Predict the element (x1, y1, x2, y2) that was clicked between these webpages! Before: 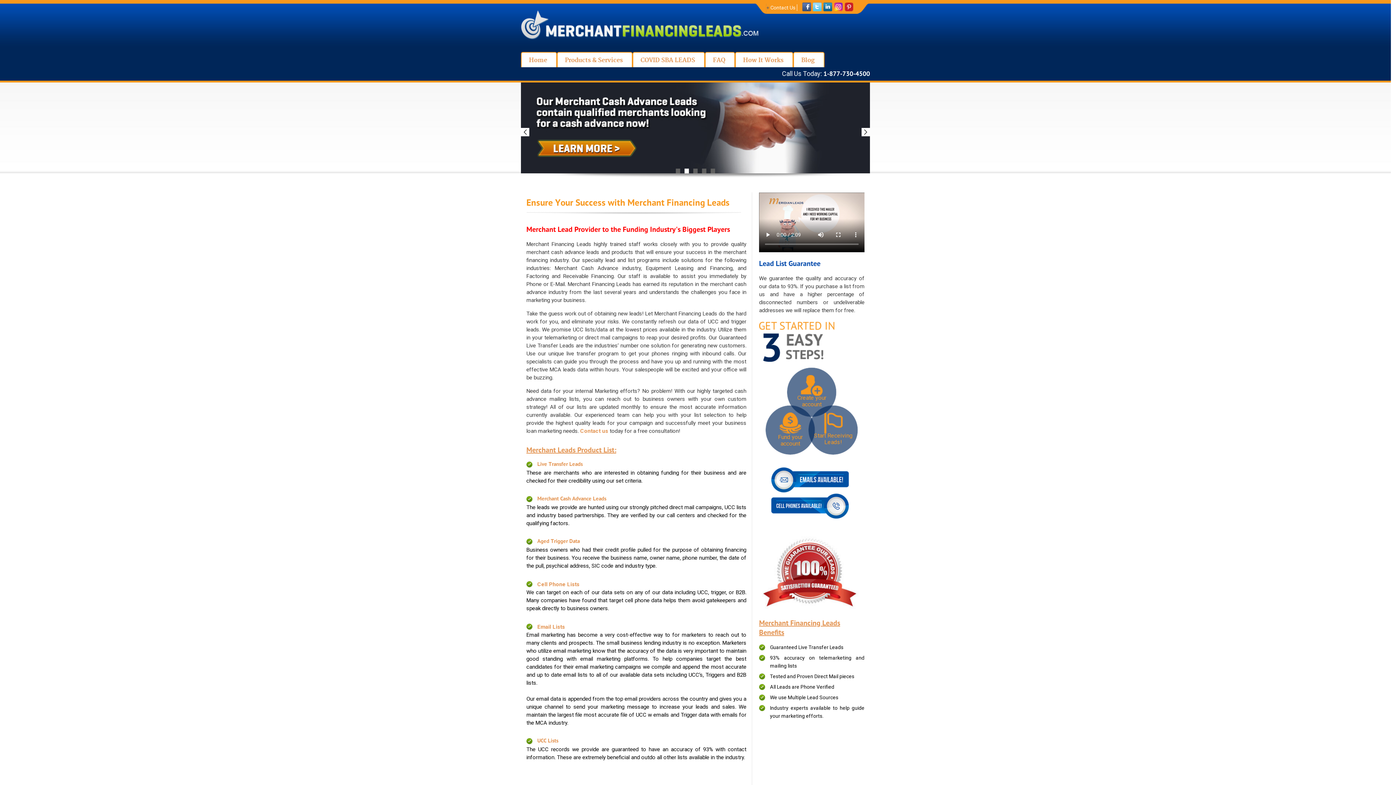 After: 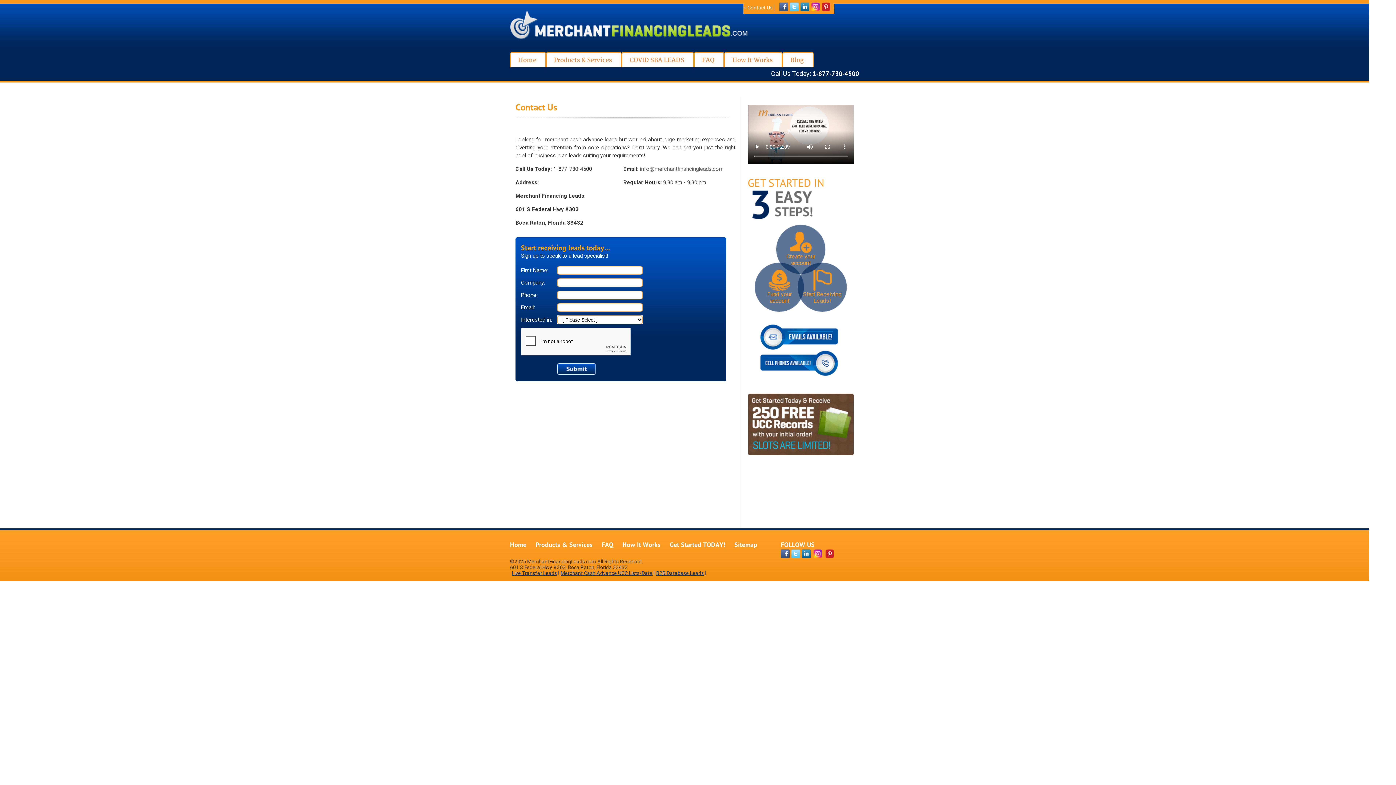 Action: label: Contact Us bbox: (770, 4, 795, 10)